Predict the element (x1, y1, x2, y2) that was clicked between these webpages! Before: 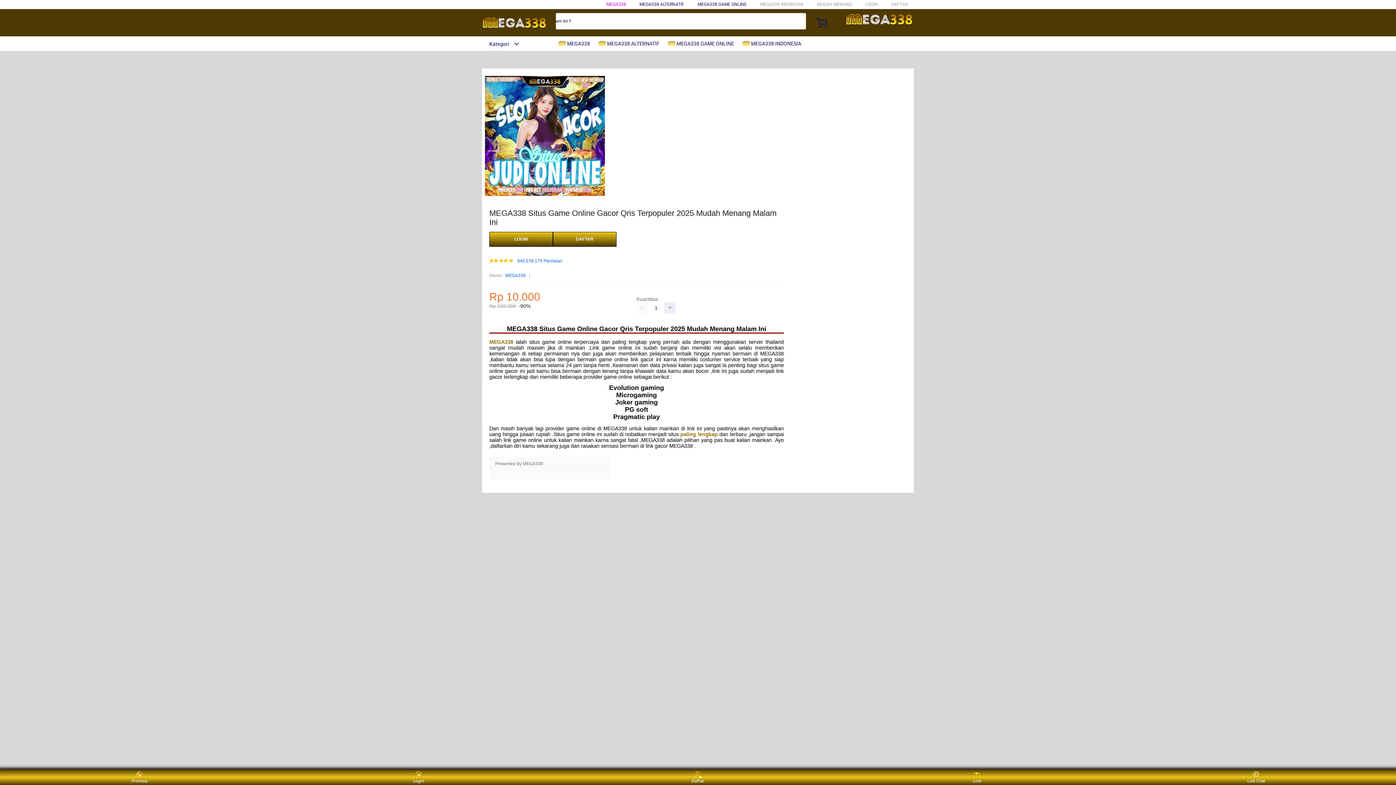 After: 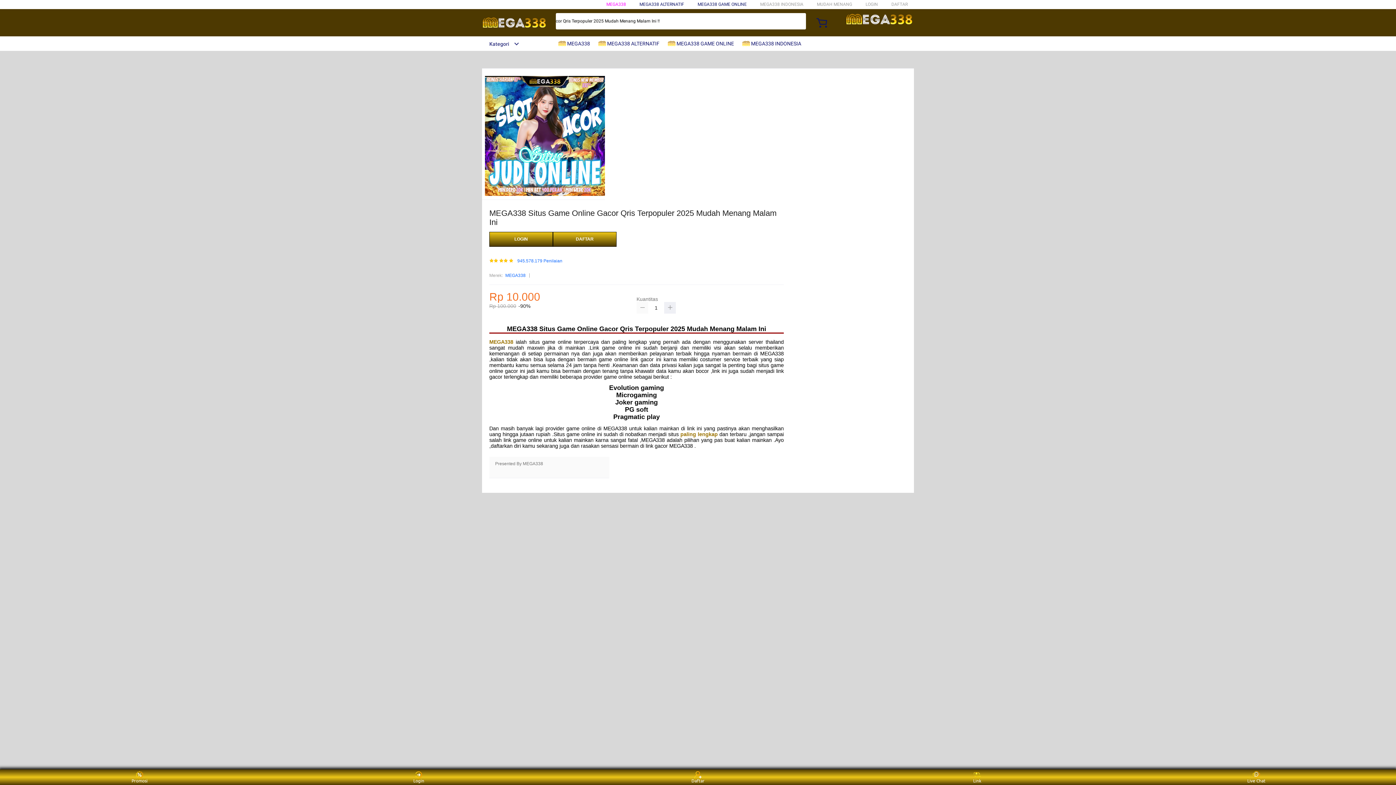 Action: bbox: (636, 302, 648, 313)